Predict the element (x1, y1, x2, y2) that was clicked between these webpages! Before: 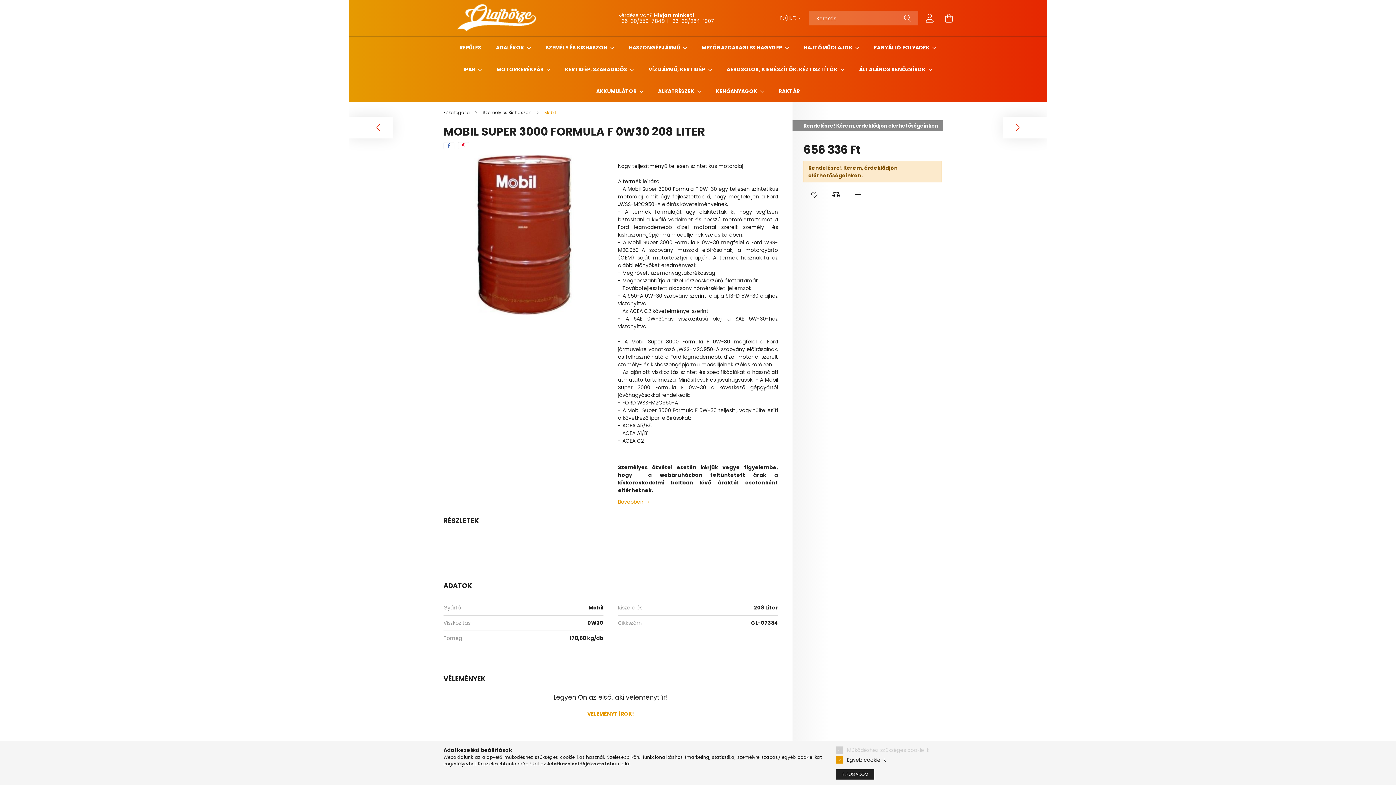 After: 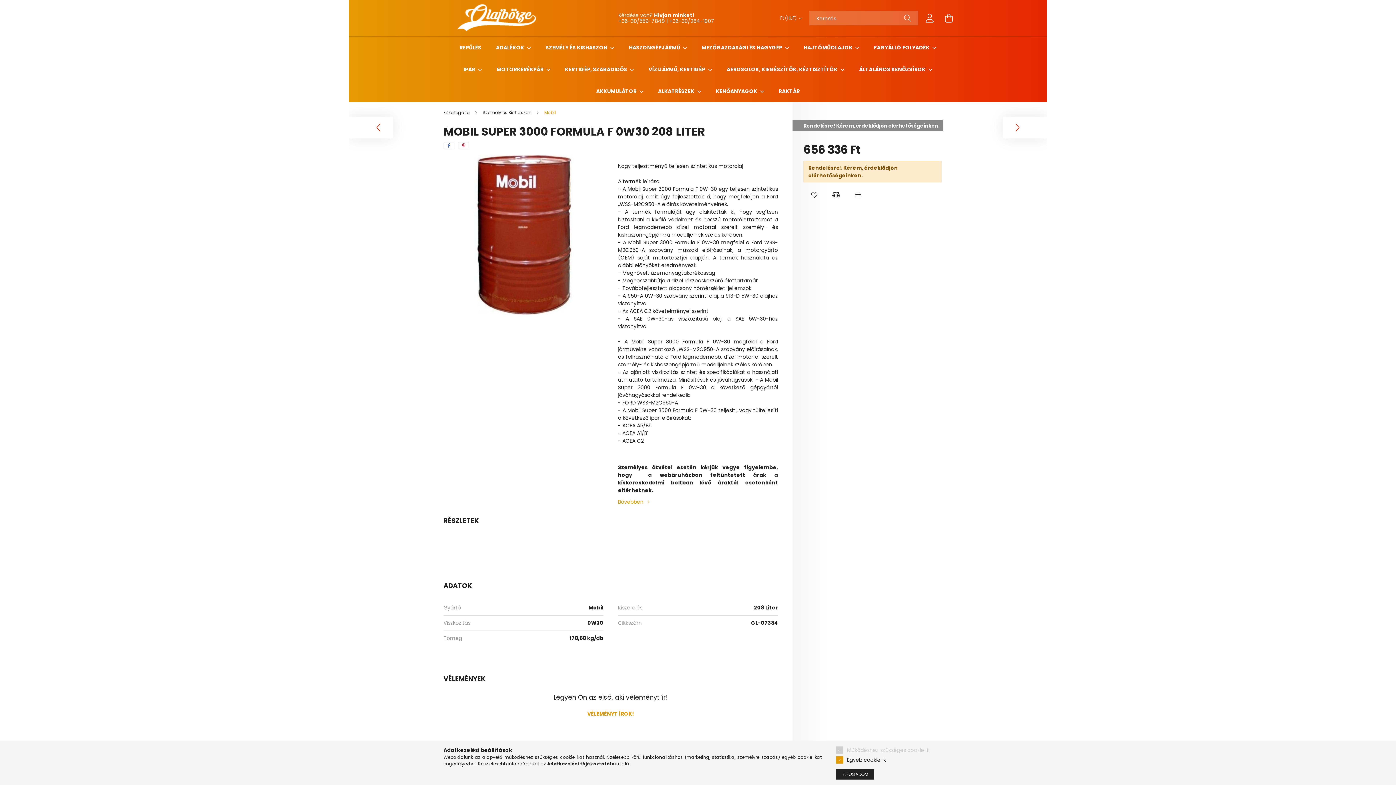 Action: bbox: (904, 10, 911, 25) label: Keresés